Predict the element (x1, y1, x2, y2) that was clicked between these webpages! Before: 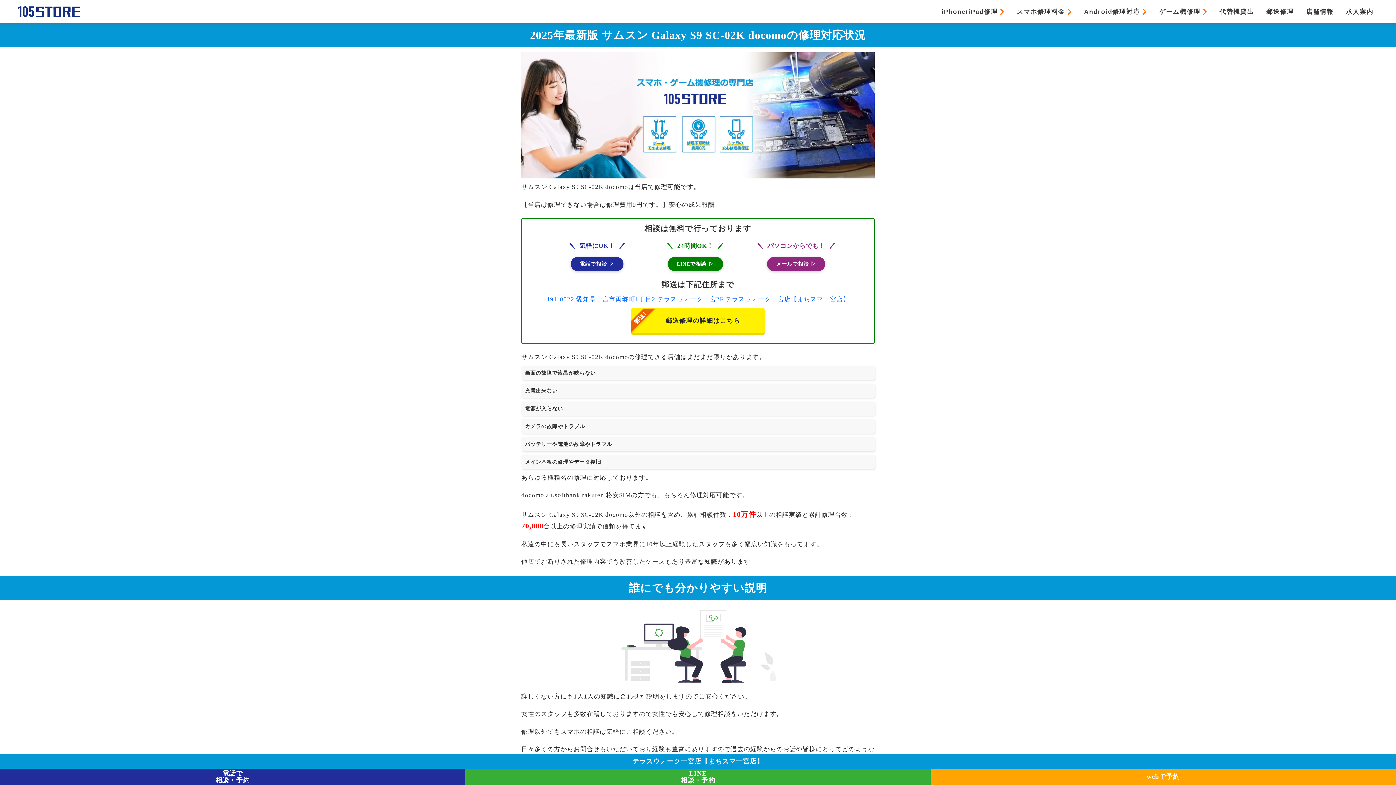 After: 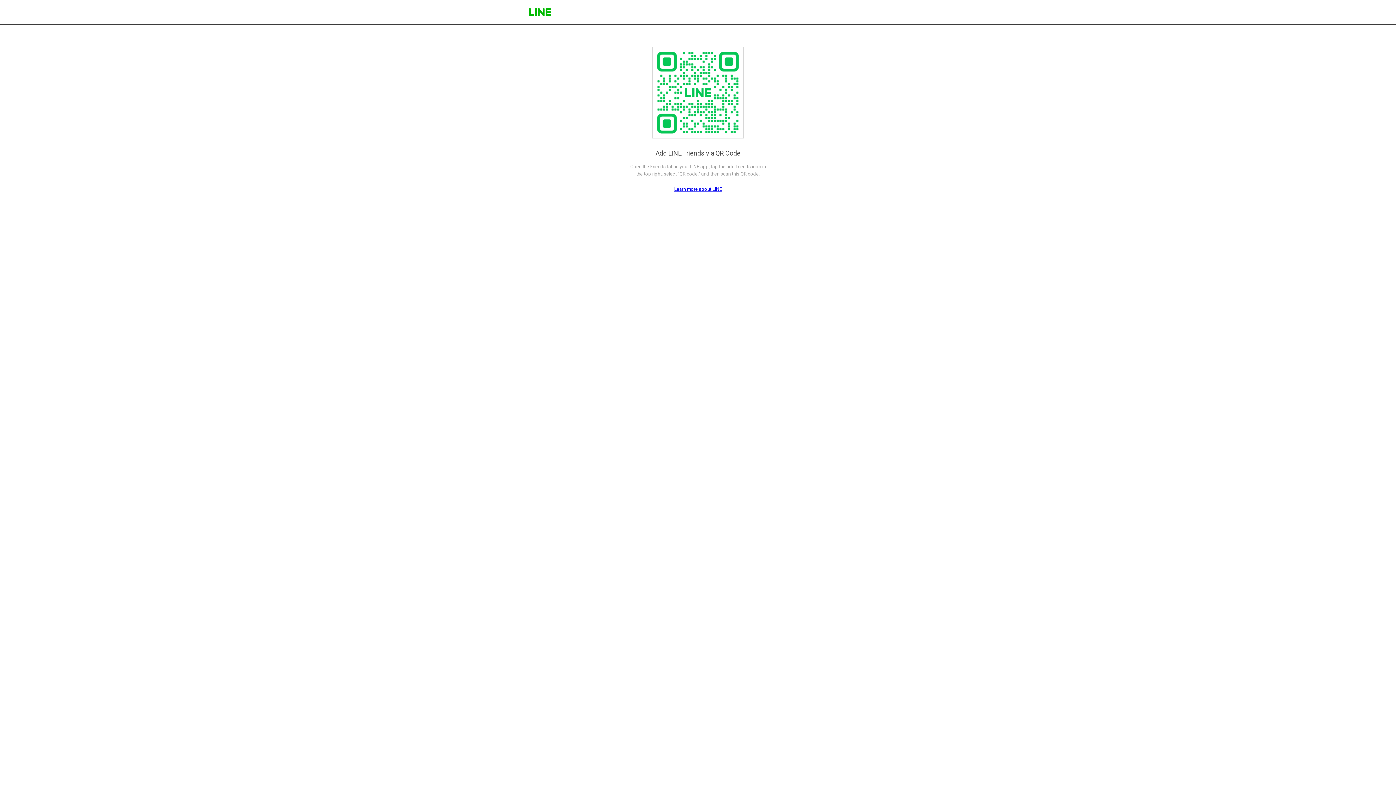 Action: label: LINEで相談 ▷ bbox: (667, 256, 723, 271)